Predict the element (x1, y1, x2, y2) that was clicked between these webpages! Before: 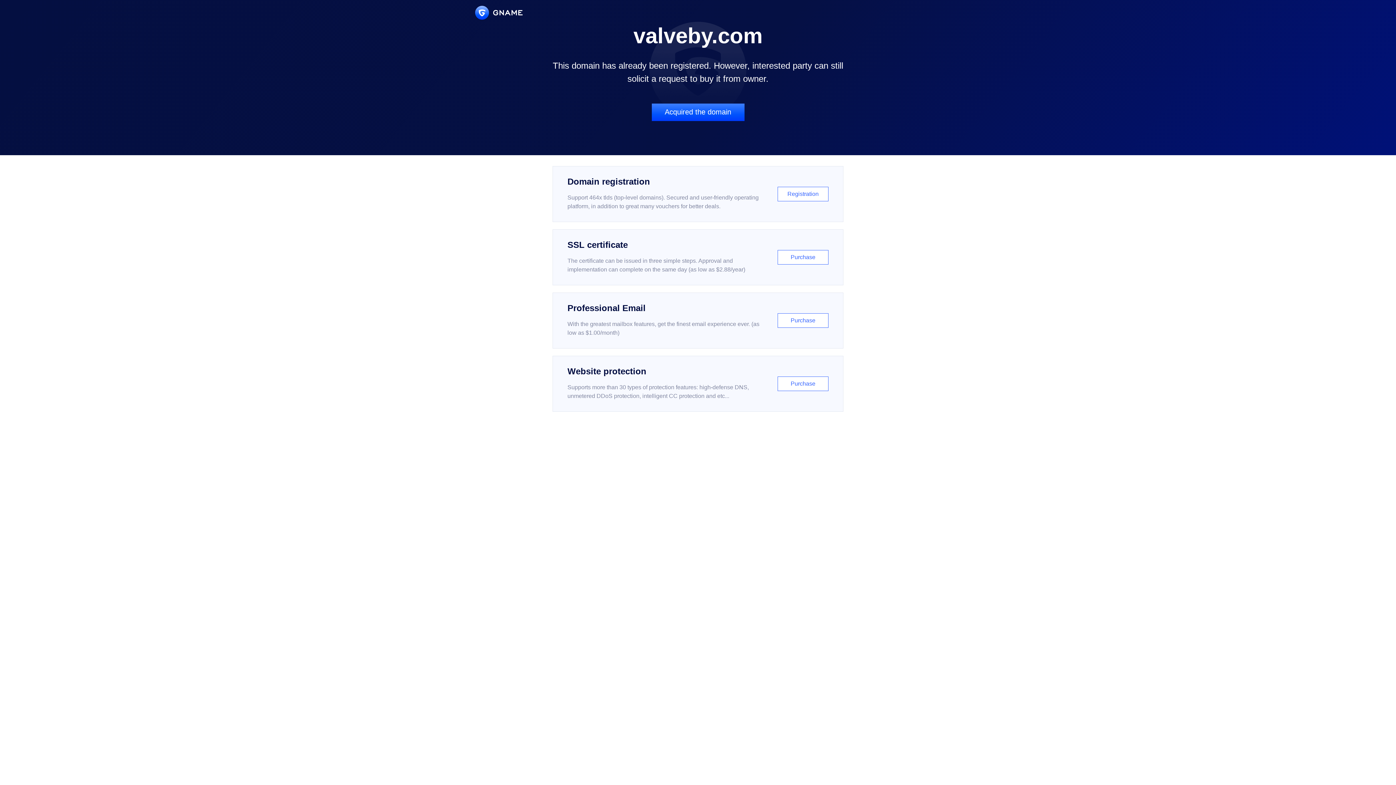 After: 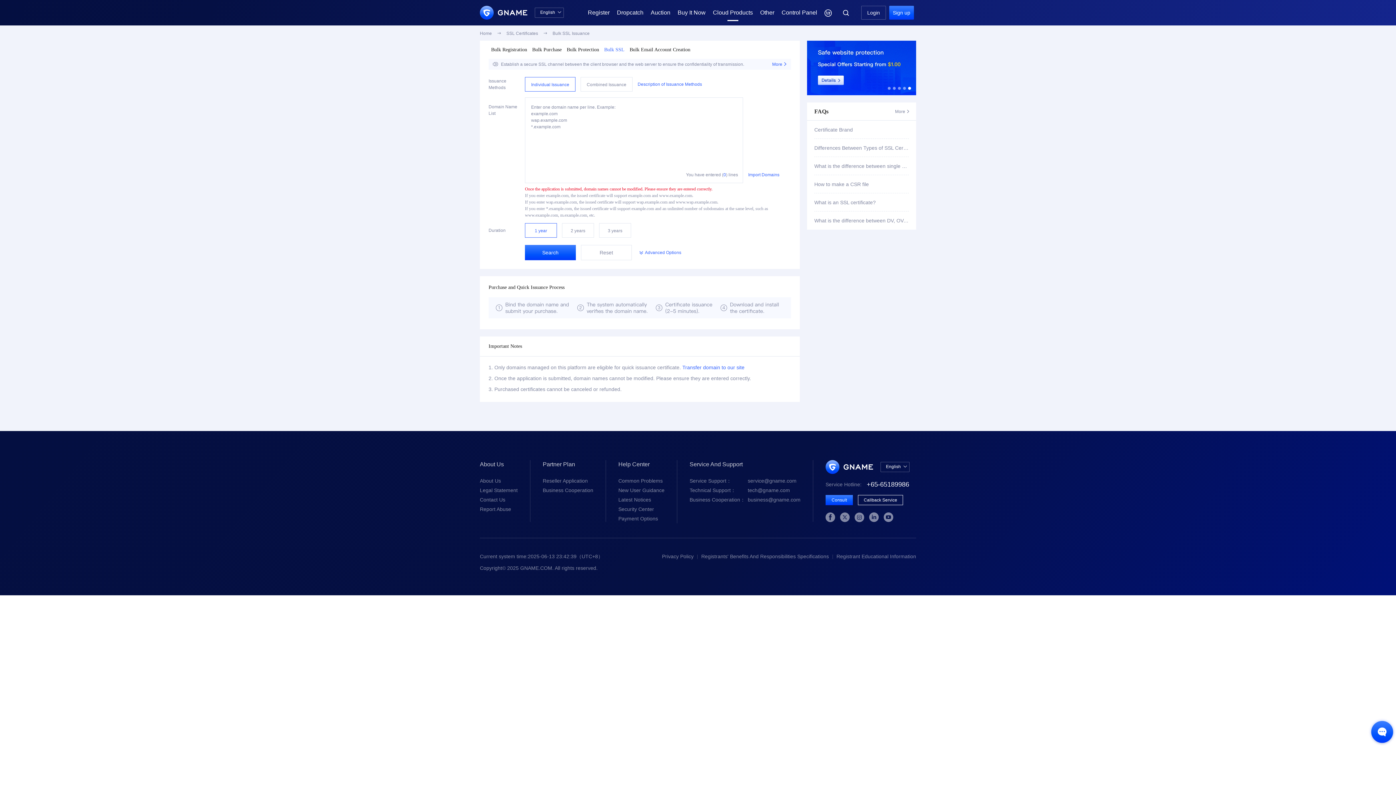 Action: bbox: (552, 229, 843, 285) label: SSL certificate

The certificate can be issued in three simple steps. Approval and implementation can complete on the same day (as low as $2.88/year)

Purchase